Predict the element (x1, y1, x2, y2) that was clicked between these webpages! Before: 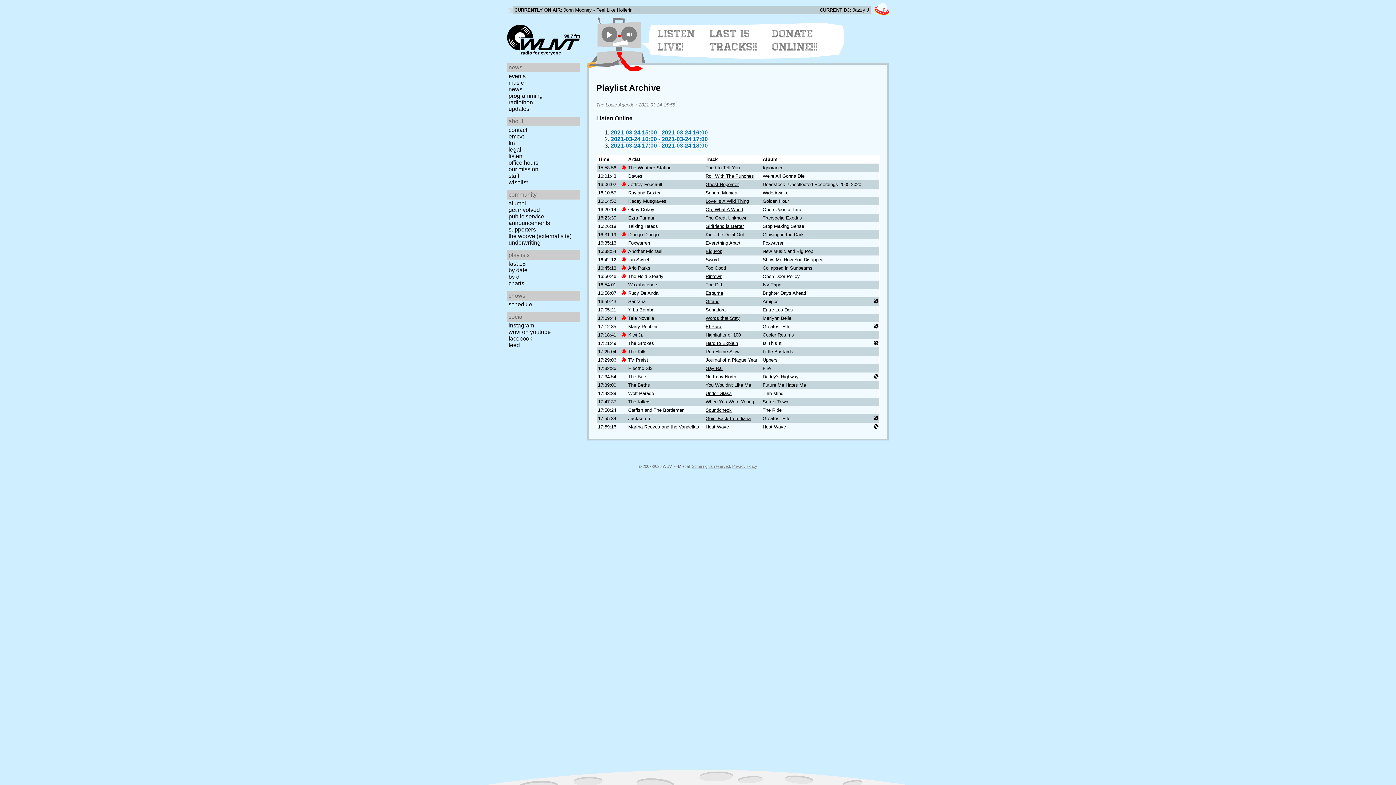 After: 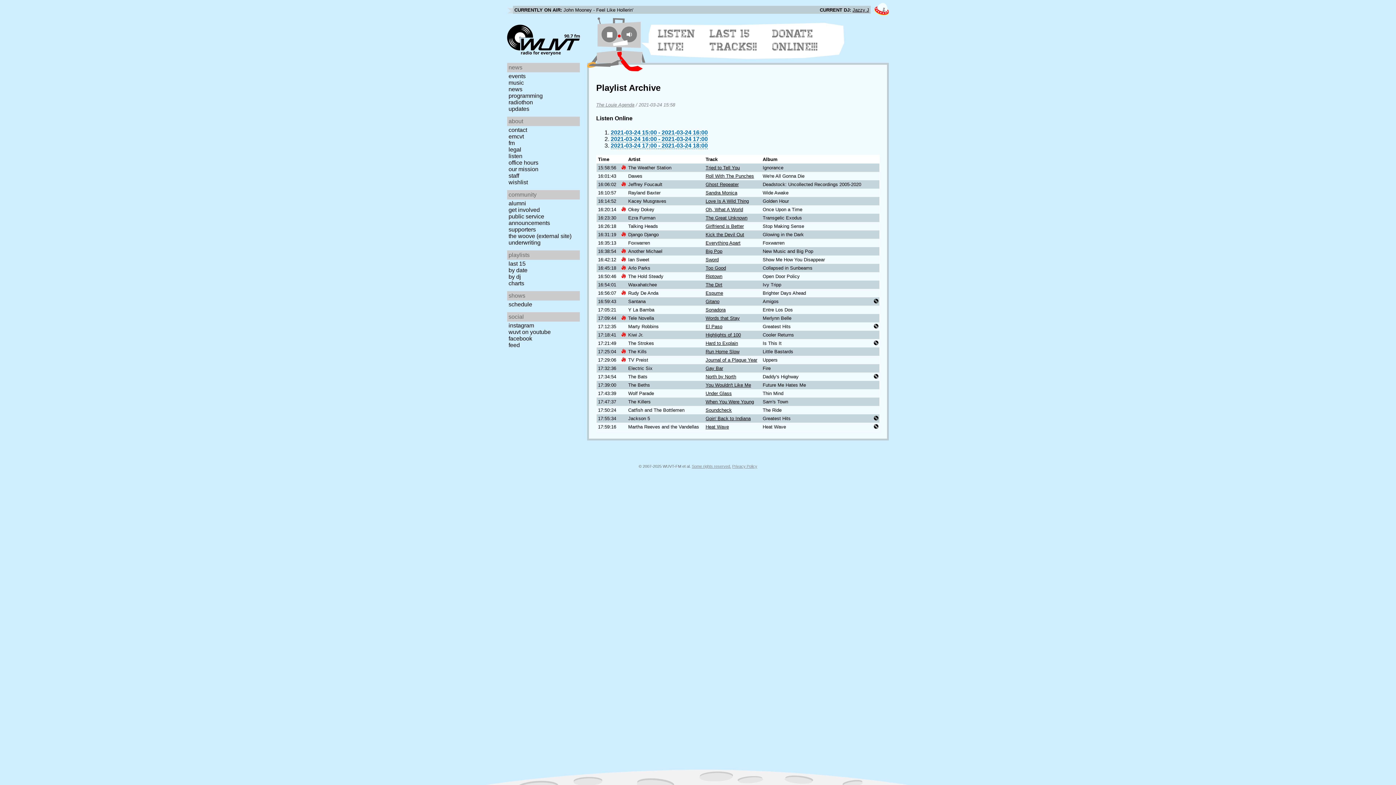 Action: bbox: (601, 26, 617, 42)